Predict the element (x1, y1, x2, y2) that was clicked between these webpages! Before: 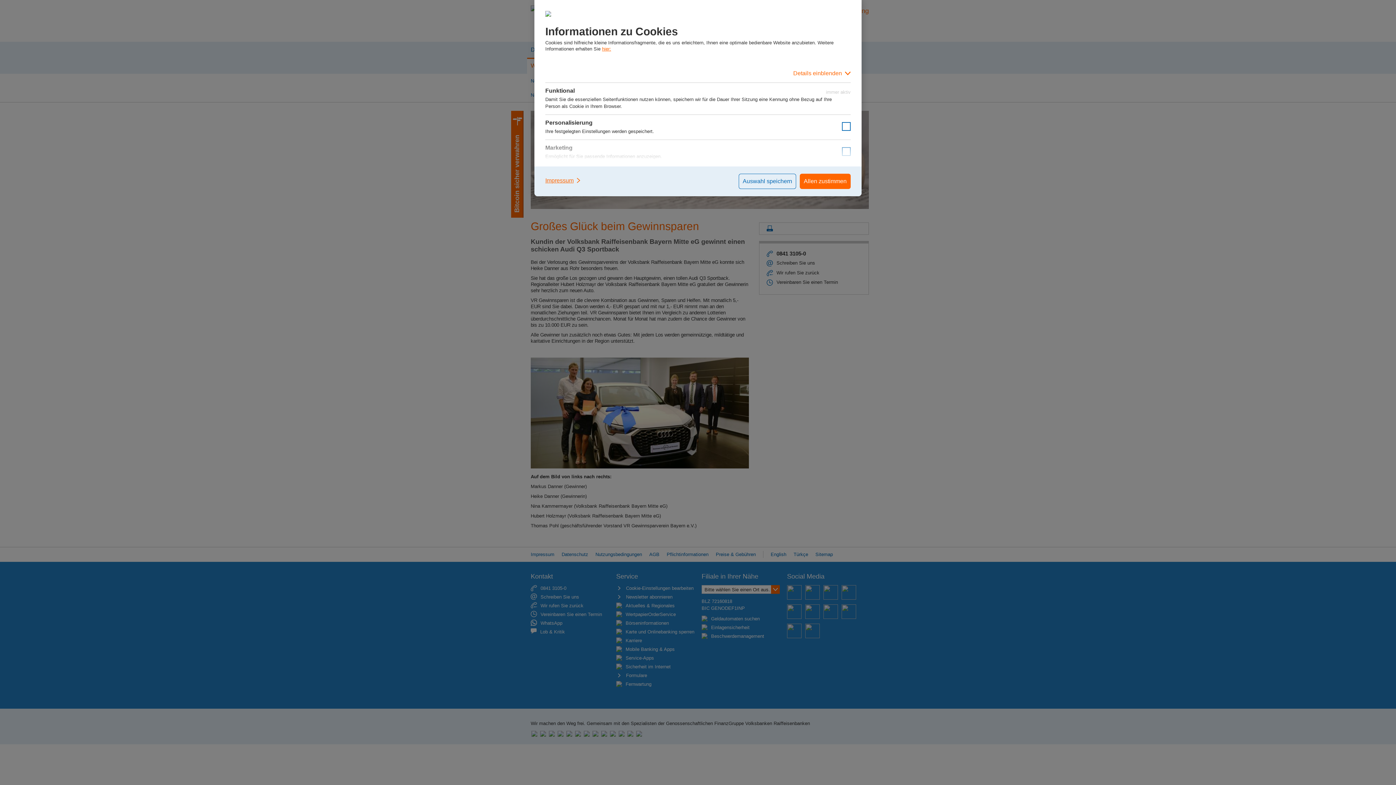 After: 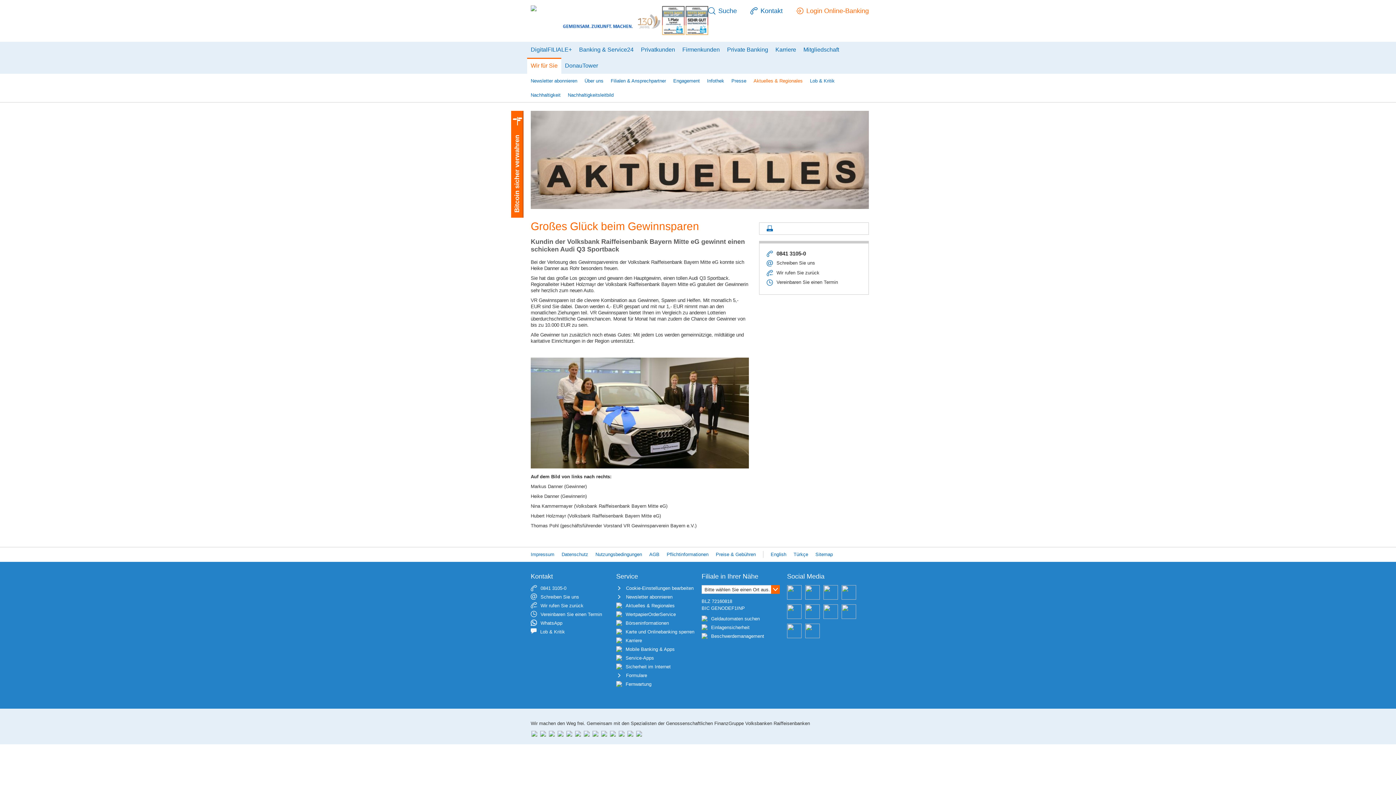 Action: label: Allen zustimmen bbox: (800, 173, 850, 189)